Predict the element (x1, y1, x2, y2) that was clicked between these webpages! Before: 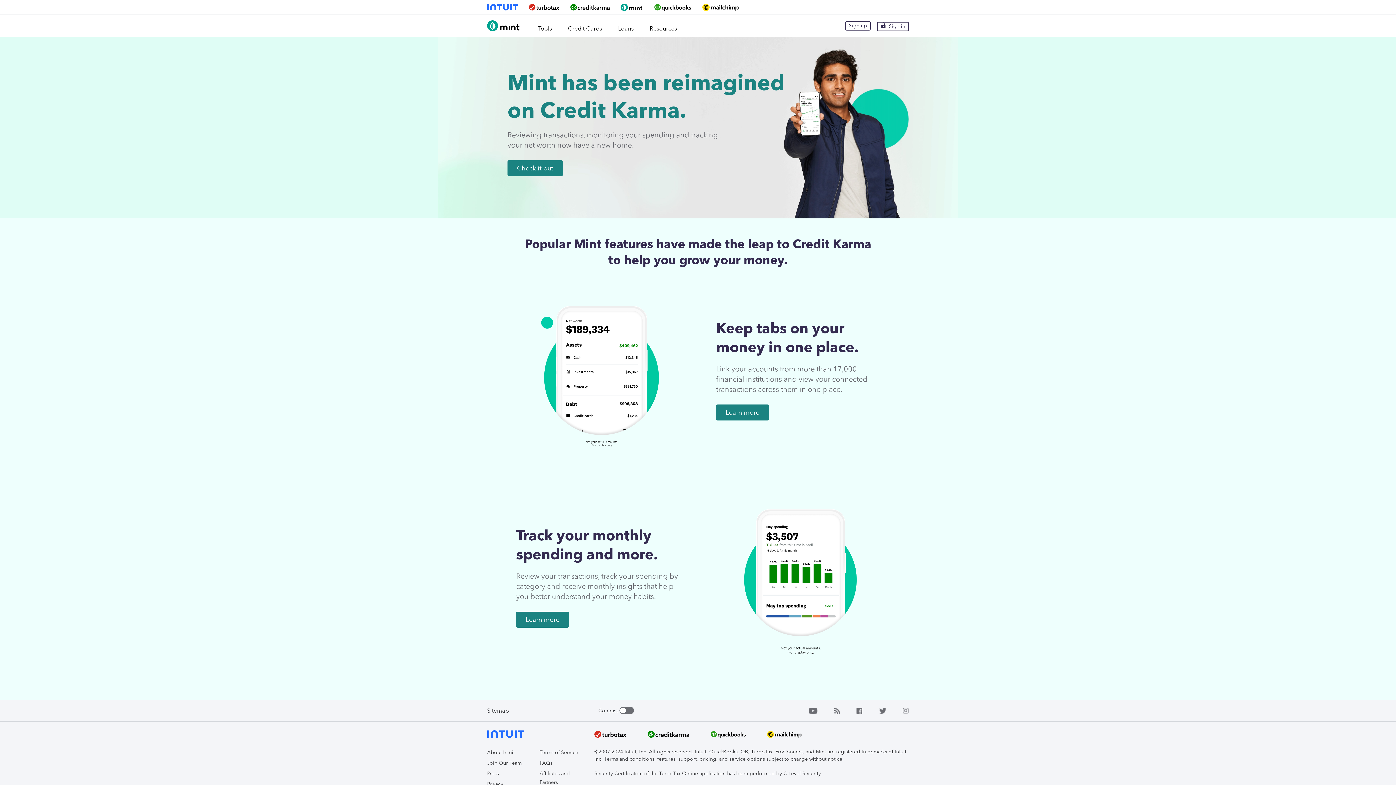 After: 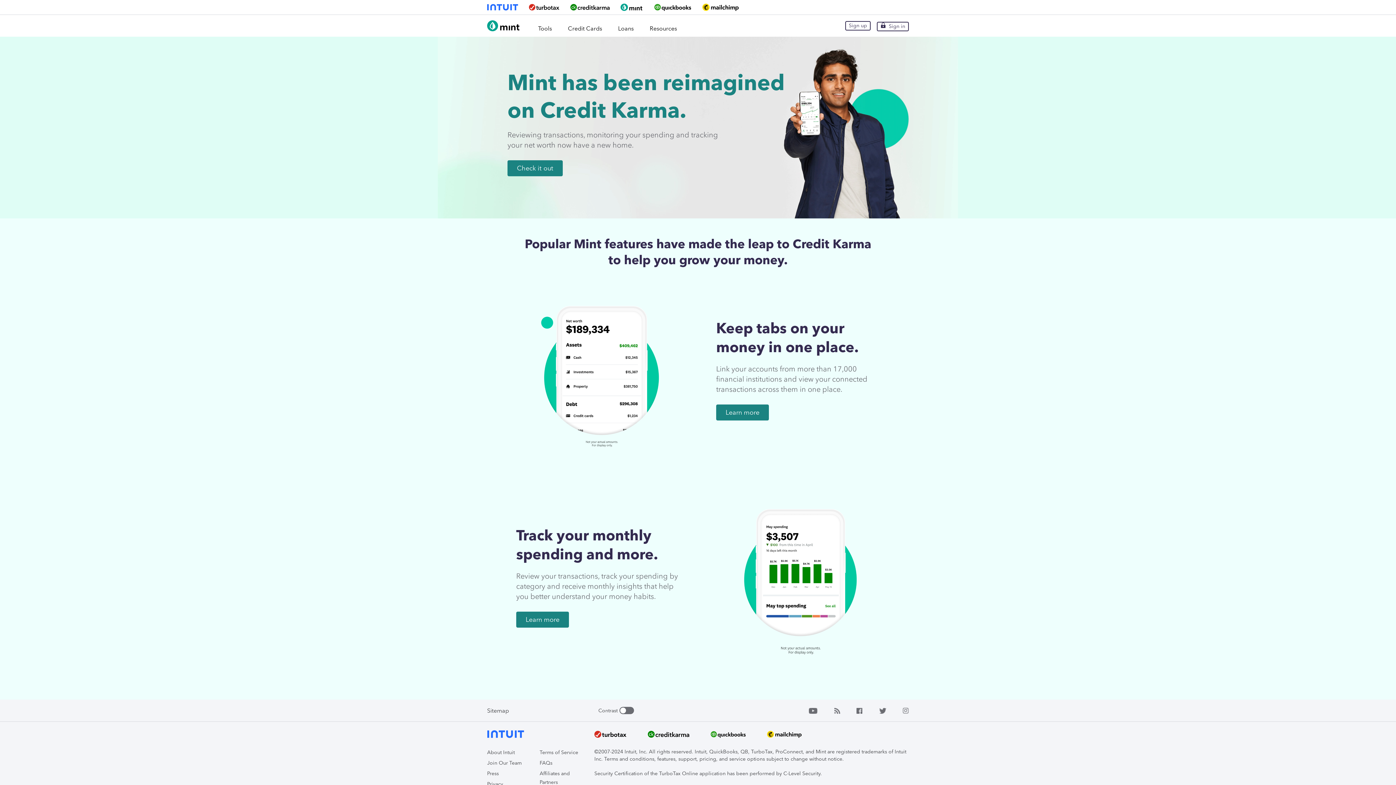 Action: bbox: (702, 3, 738, 10)